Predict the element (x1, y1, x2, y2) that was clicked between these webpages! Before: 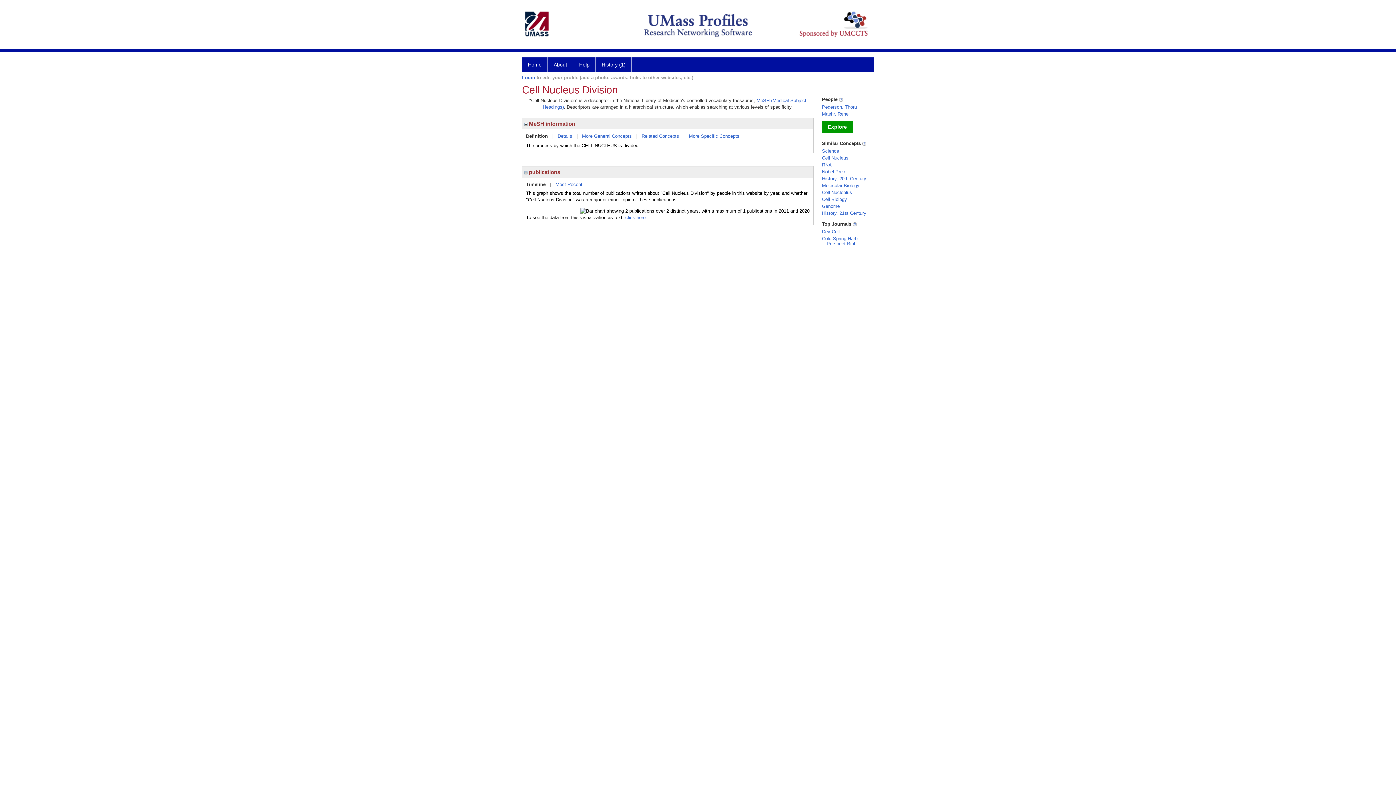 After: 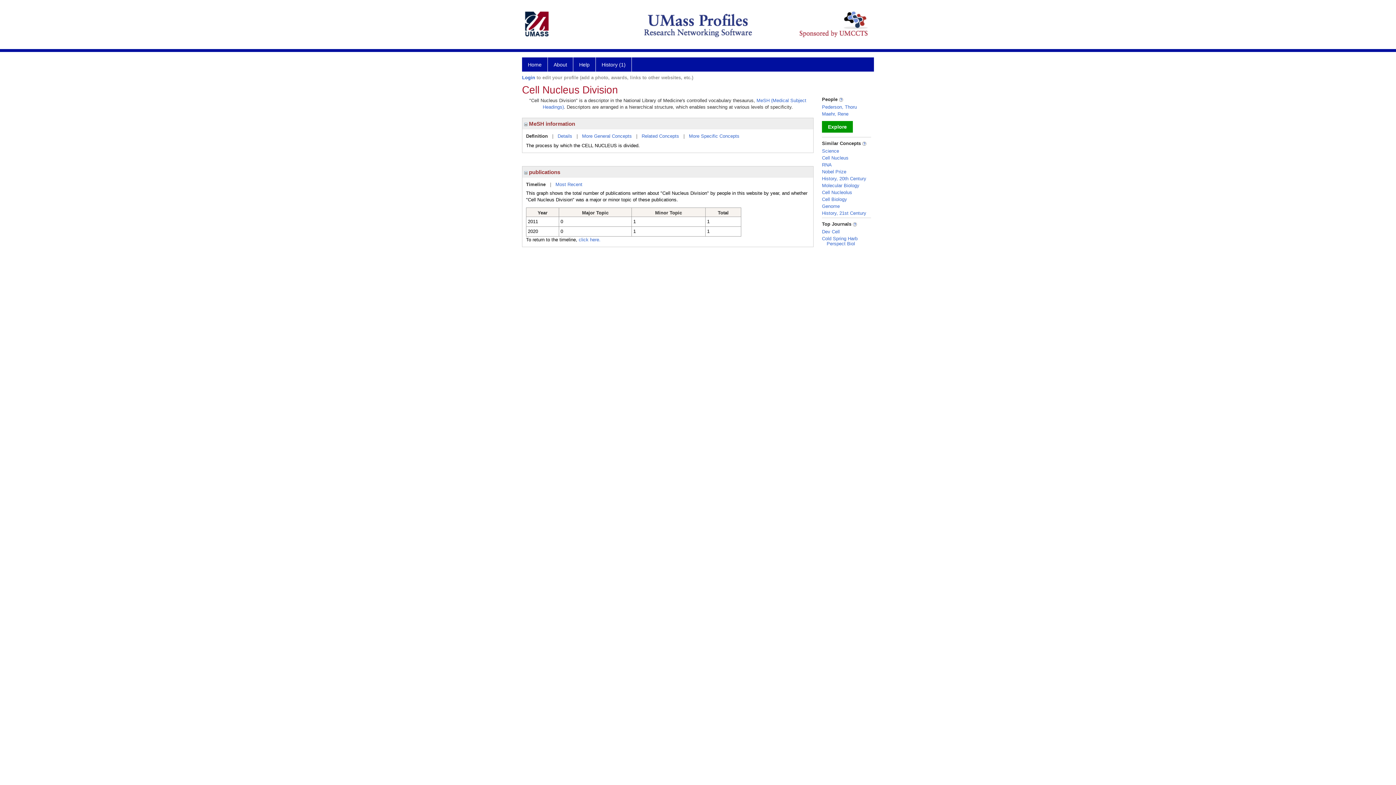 Action: label: click here. bbox: (625, 214, 647, 220)